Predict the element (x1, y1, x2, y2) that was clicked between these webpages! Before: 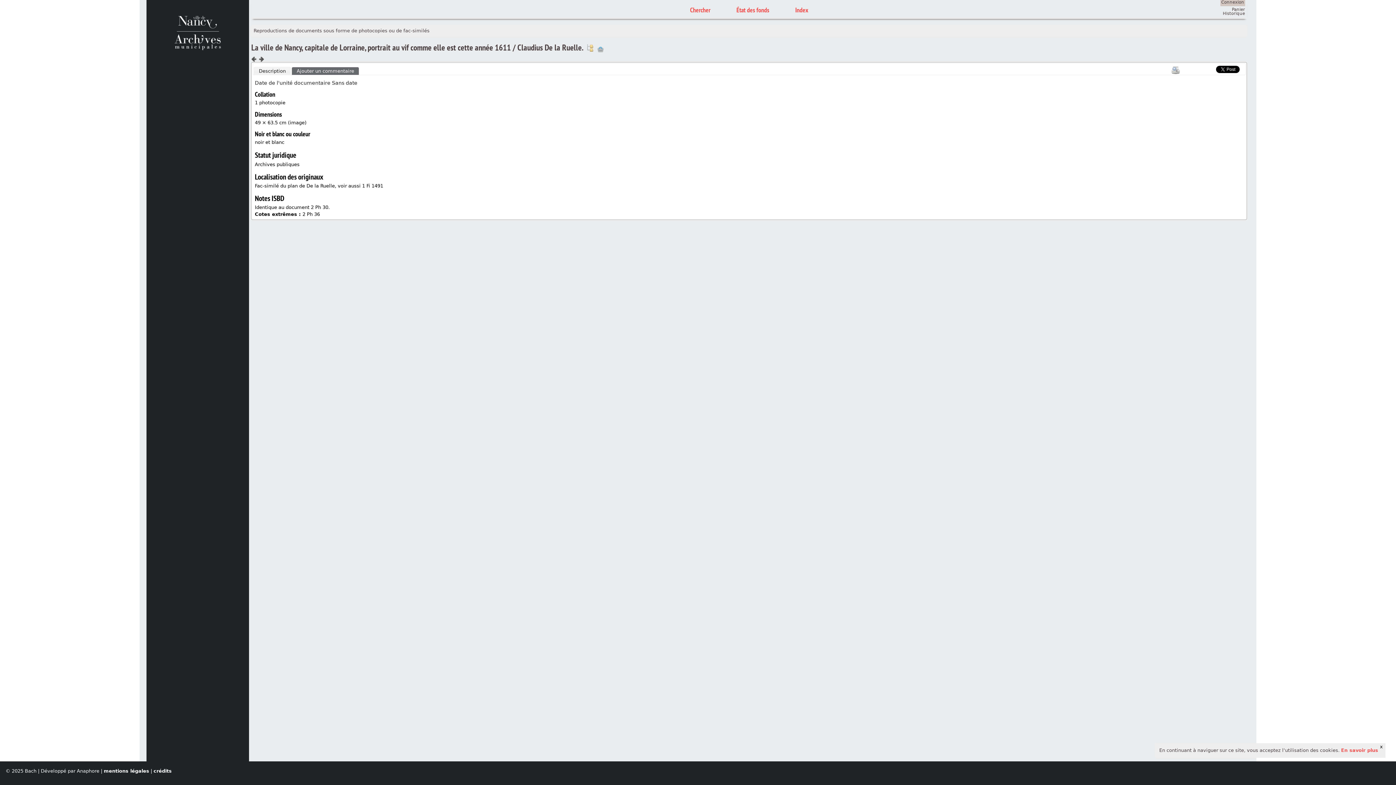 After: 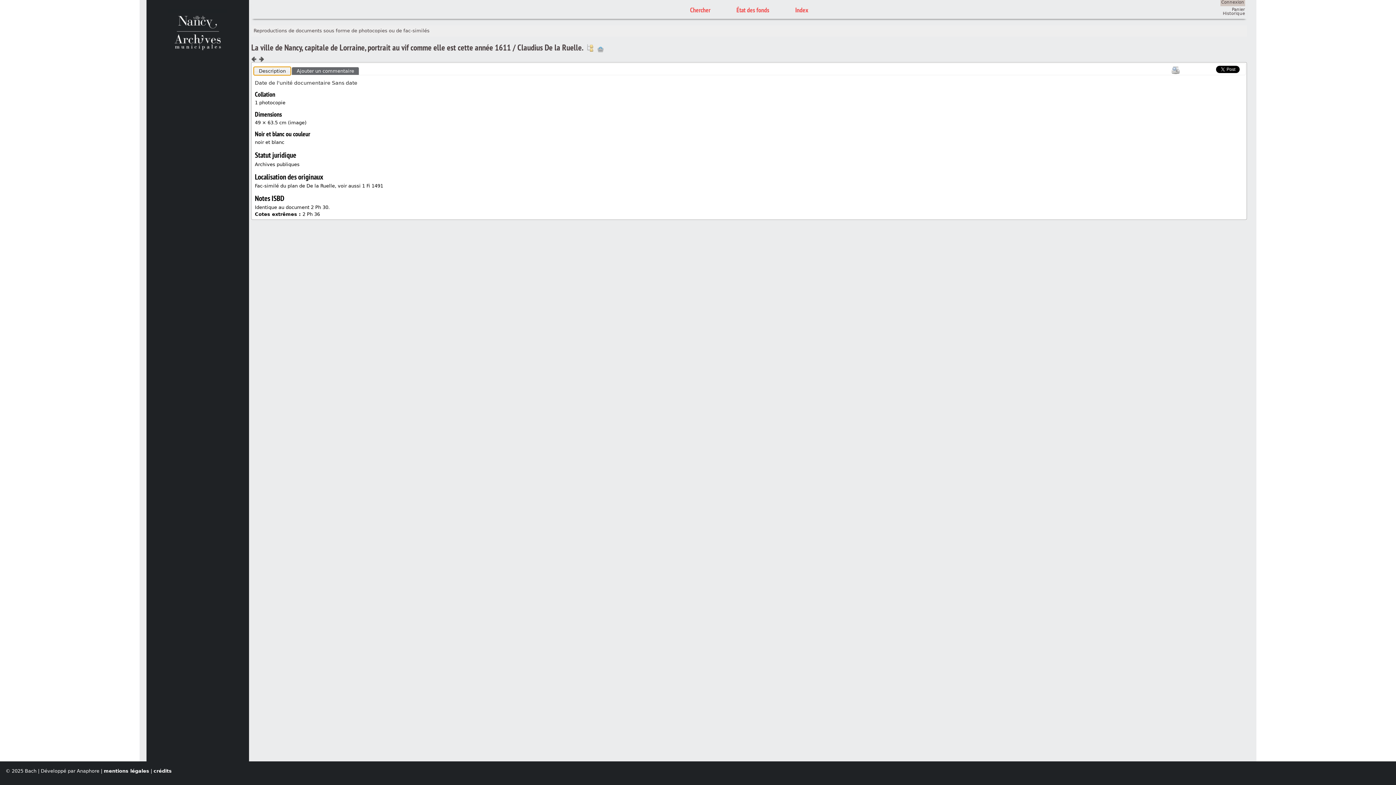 Action: bbox: (254, 67, 290, 74) label: Description